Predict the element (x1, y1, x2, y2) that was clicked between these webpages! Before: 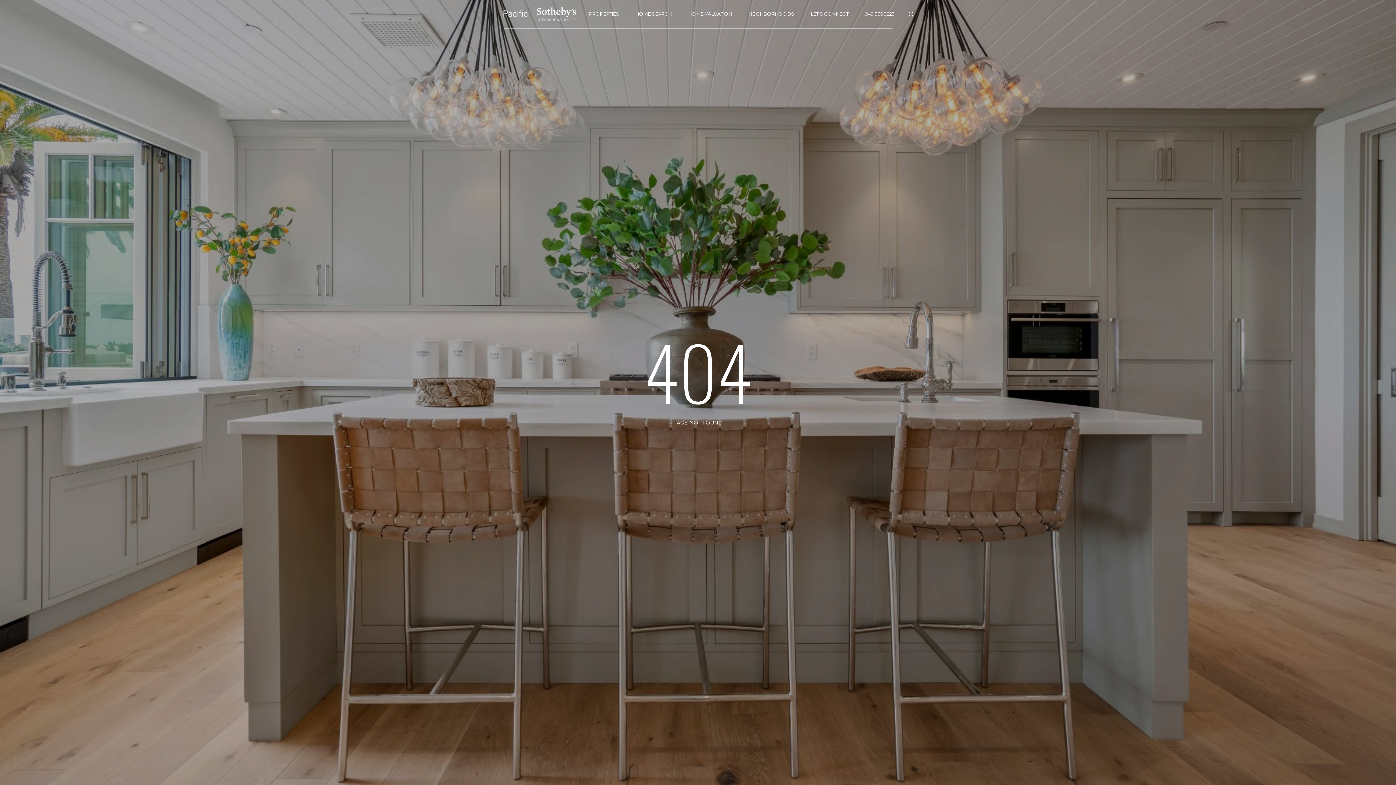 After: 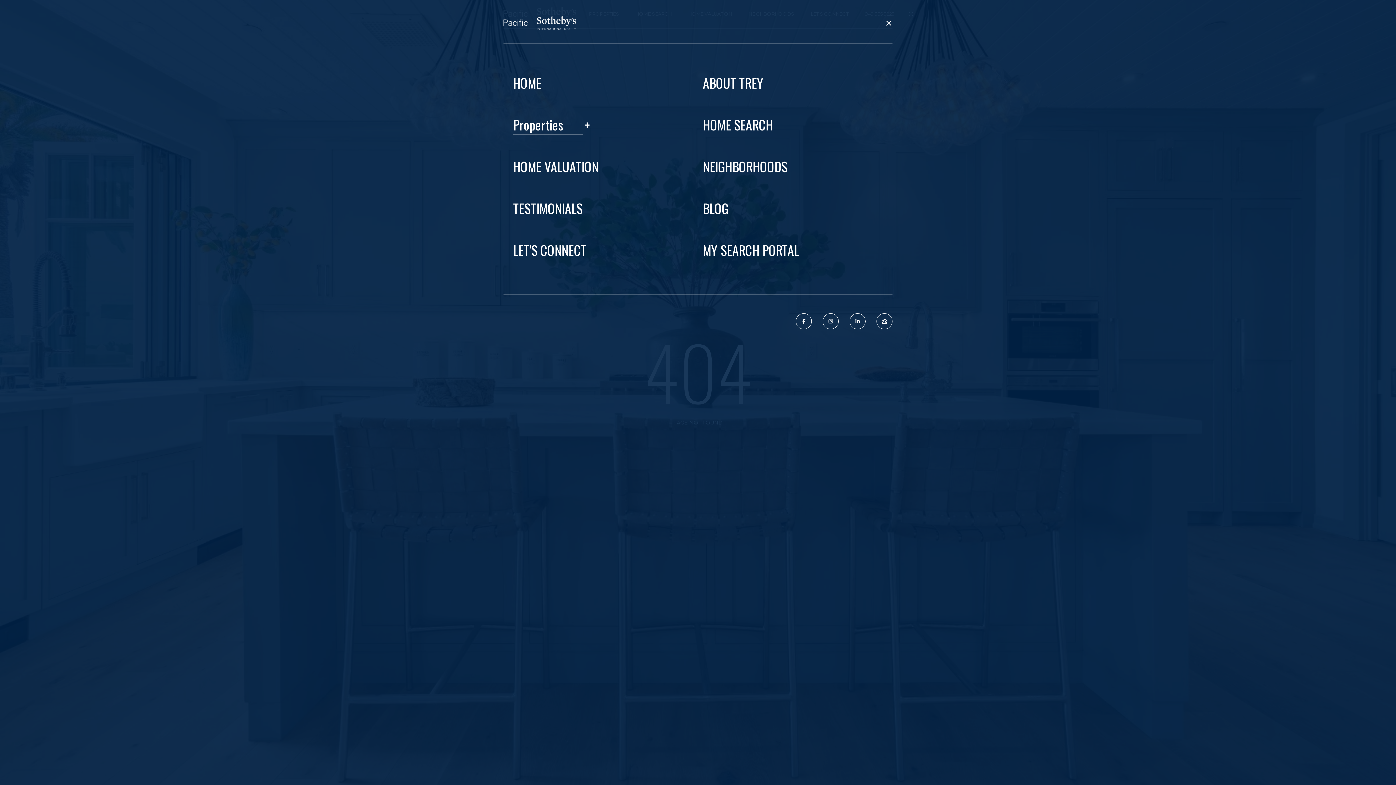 Action: bbox: (907, 10, 915, 17)